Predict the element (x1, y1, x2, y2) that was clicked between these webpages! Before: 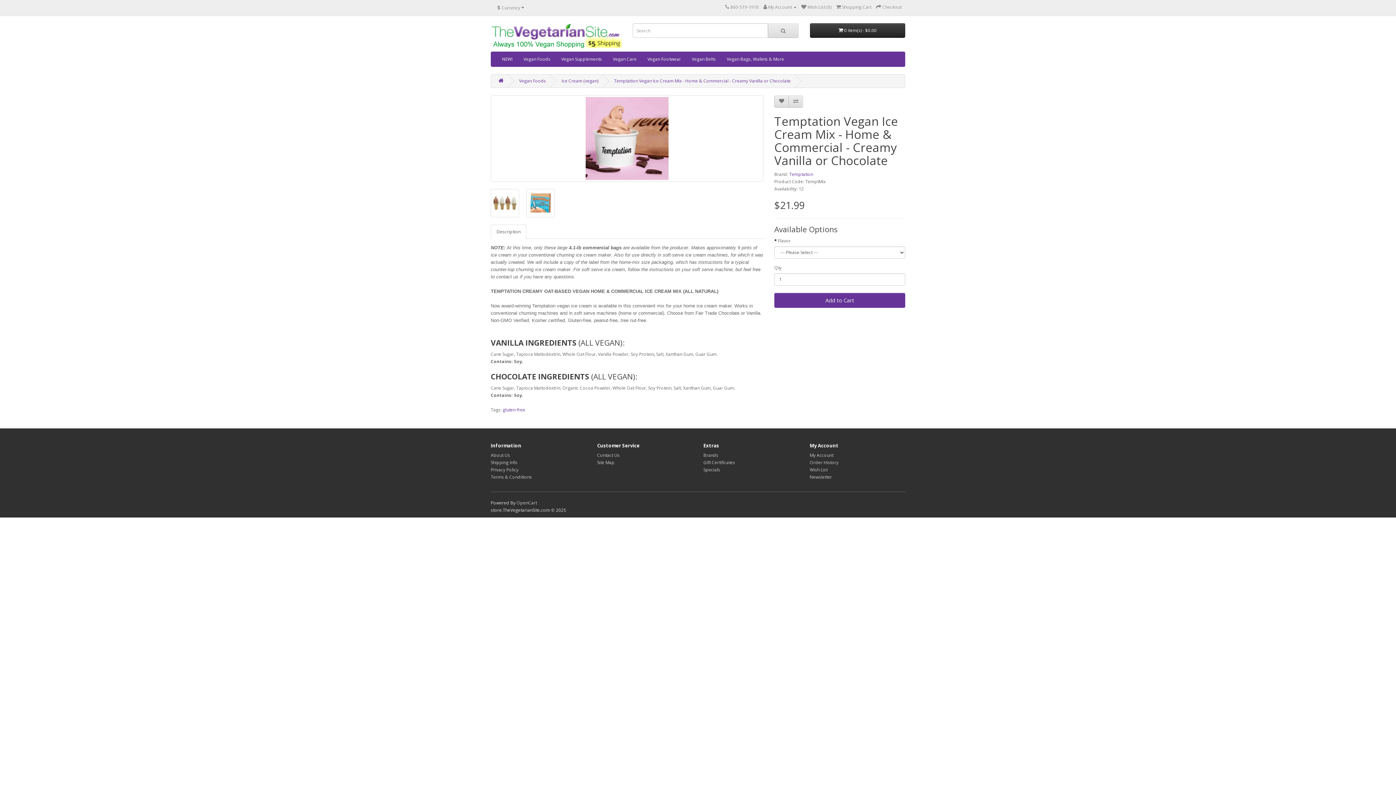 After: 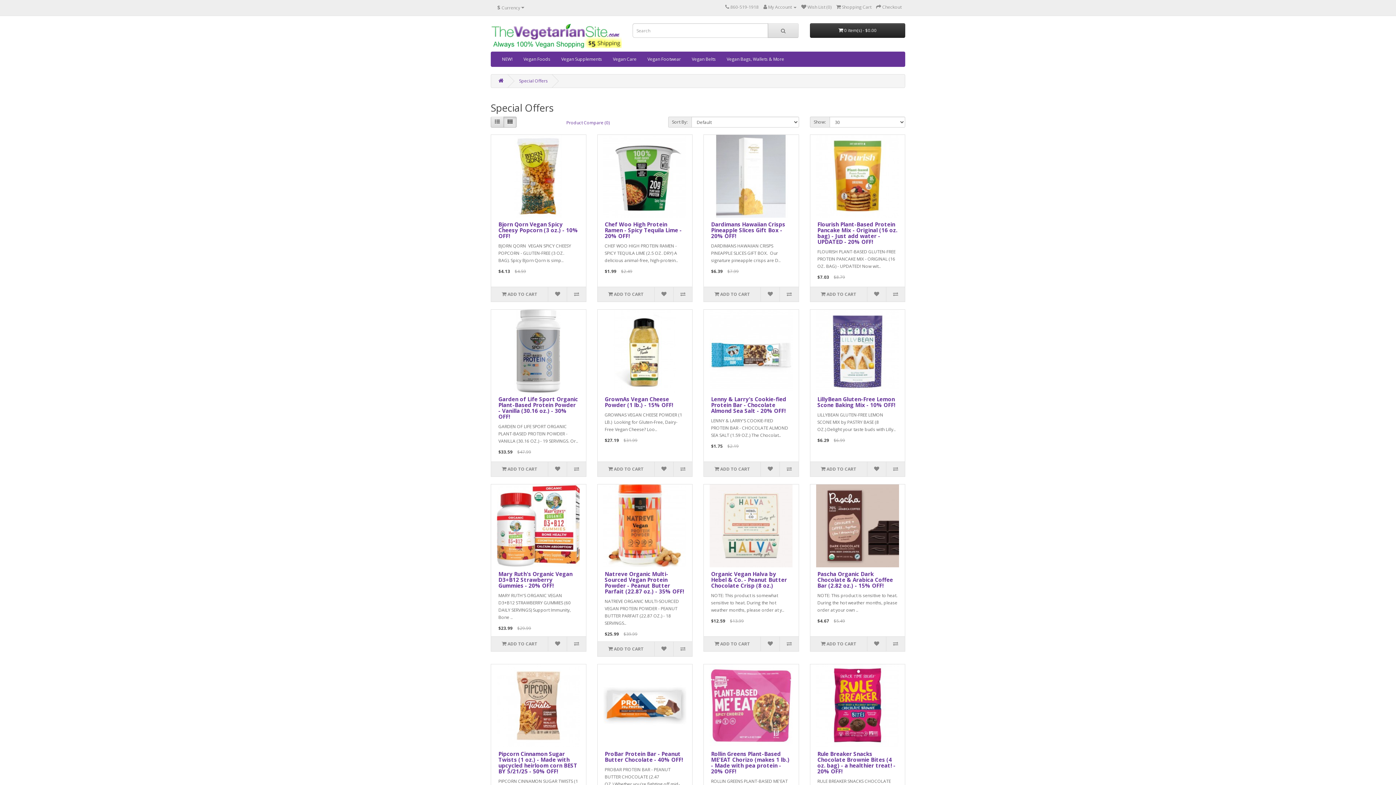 Action: bbox: (703, 466, 720, 472) label: Specials